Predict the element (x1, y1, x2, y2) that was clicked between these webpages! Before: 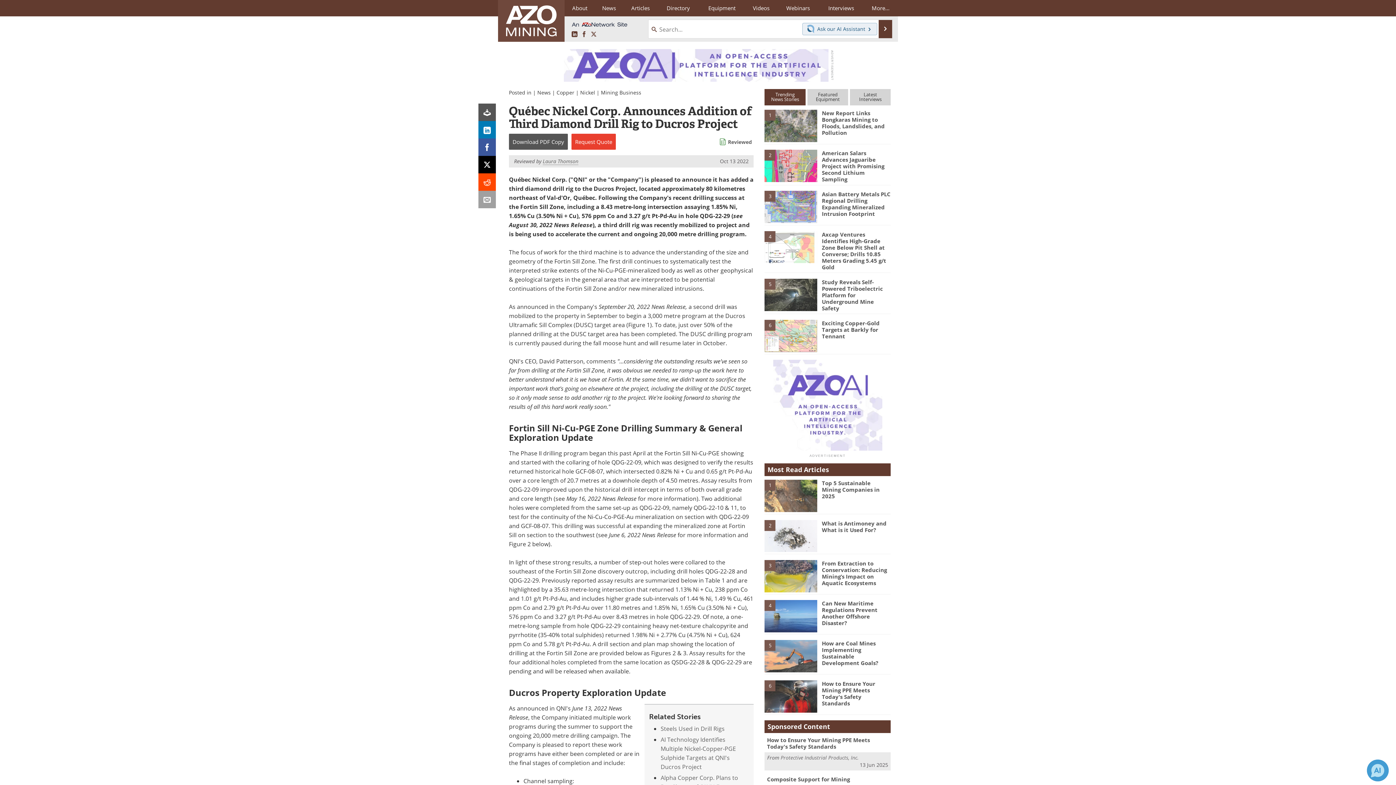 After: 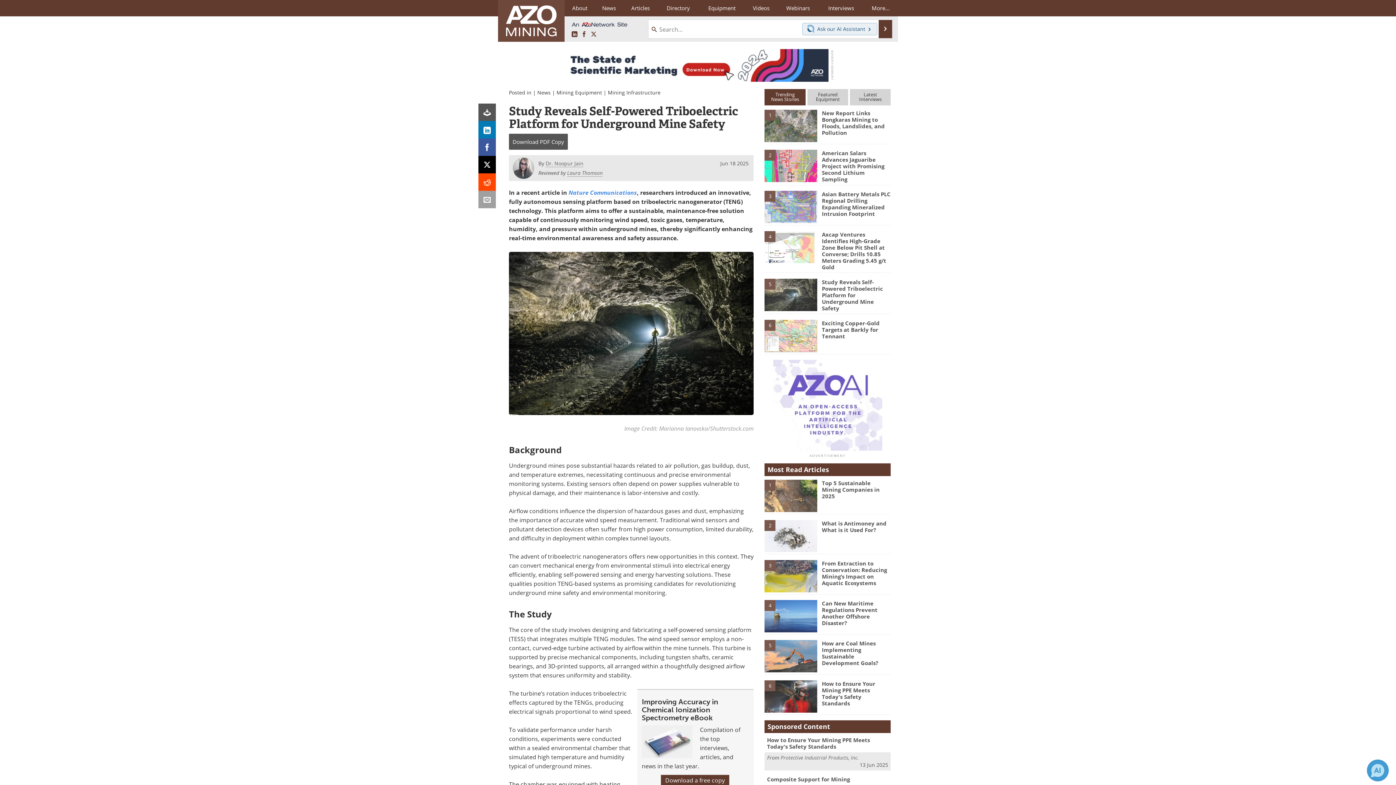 Action: bbox: (822, 278, 883, 311) label: Study Reveals Self-Powered Triboelectric Platform for Underground Mine Safety